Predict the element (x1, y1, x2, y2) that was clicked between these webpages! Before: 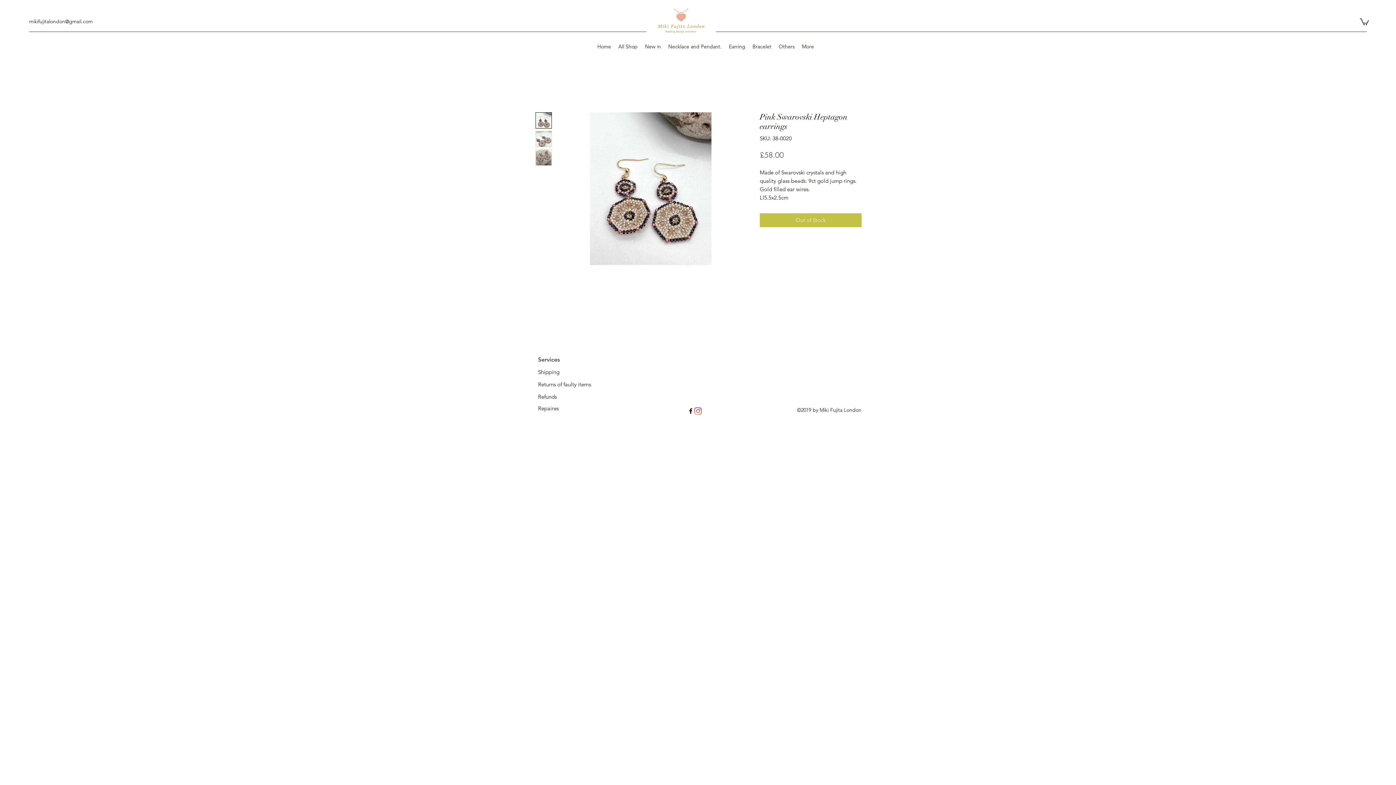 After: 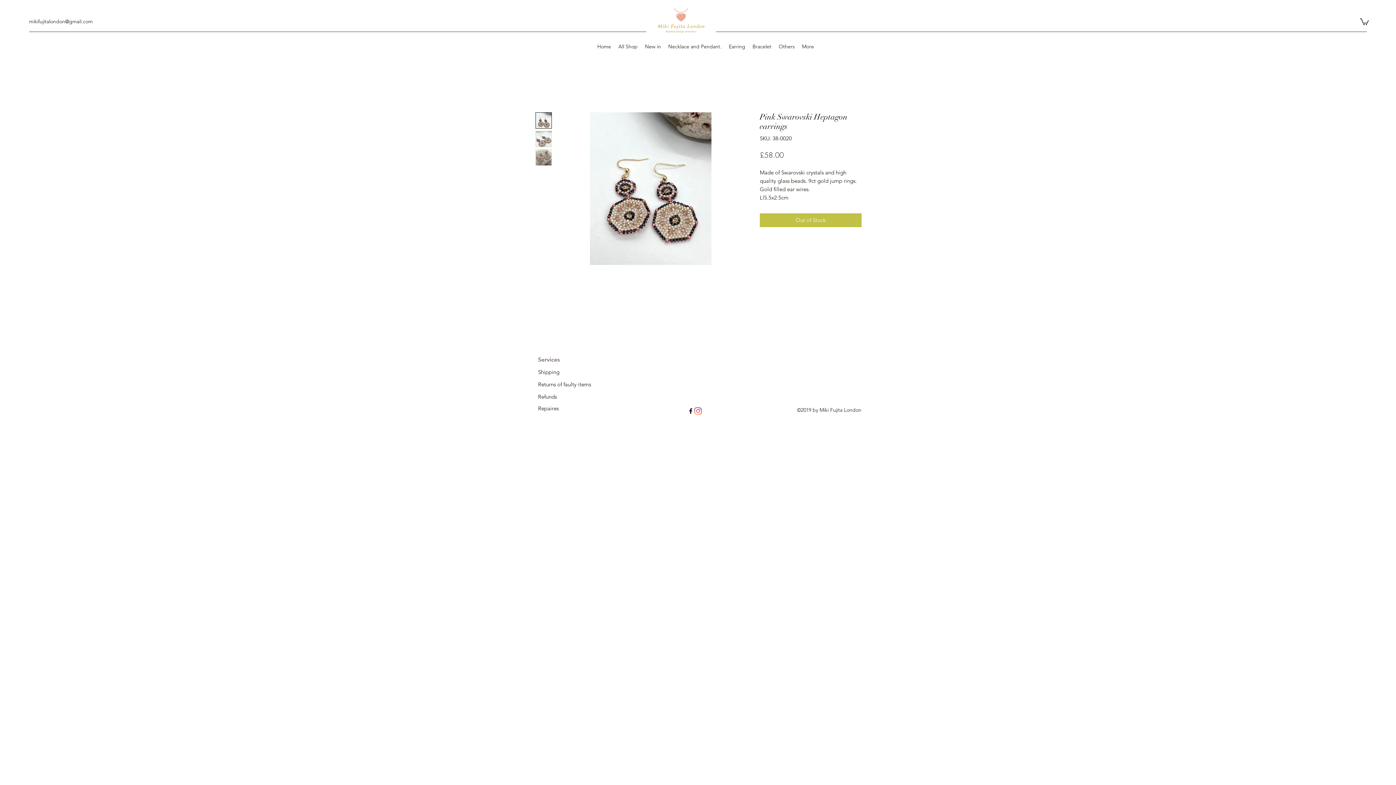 Action: label: Services bbox: (538, 353, 602, 366)